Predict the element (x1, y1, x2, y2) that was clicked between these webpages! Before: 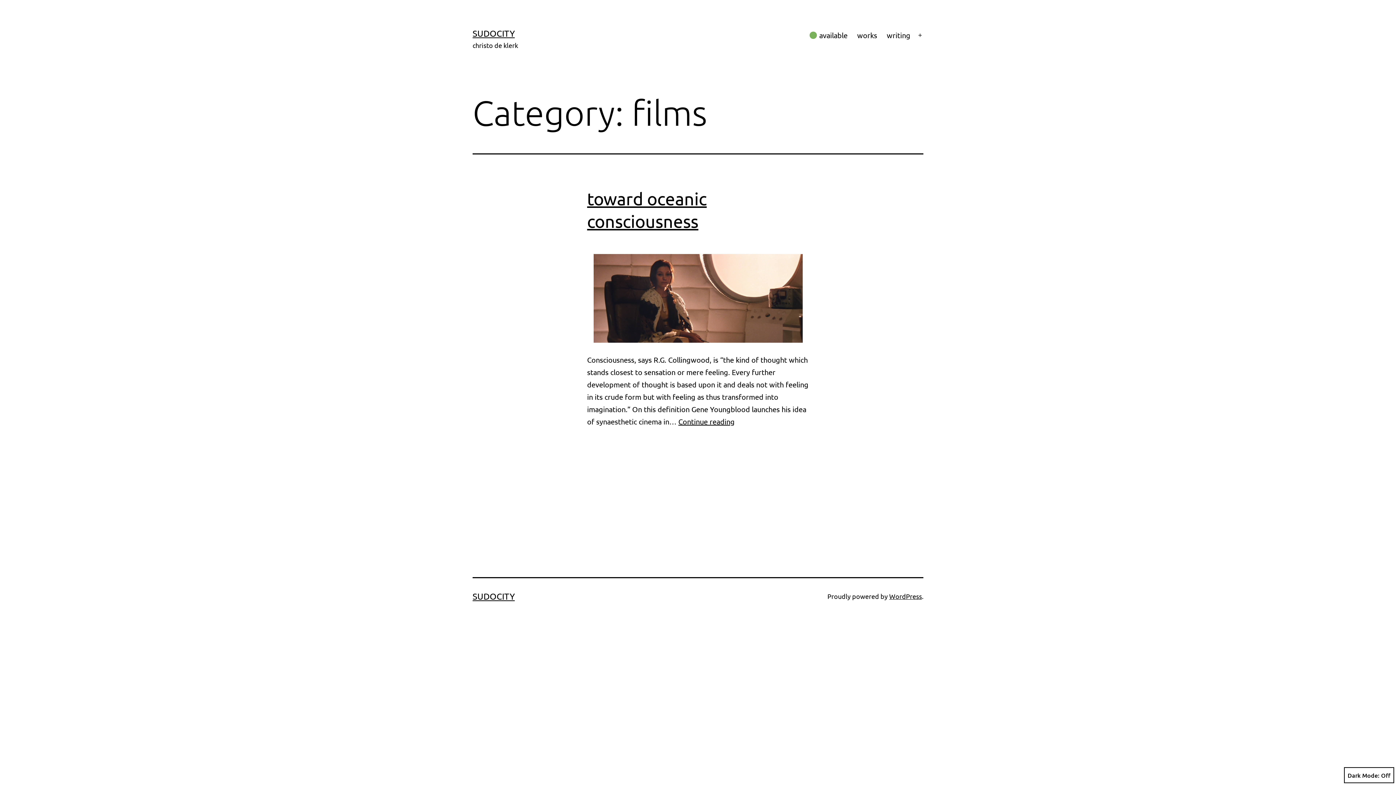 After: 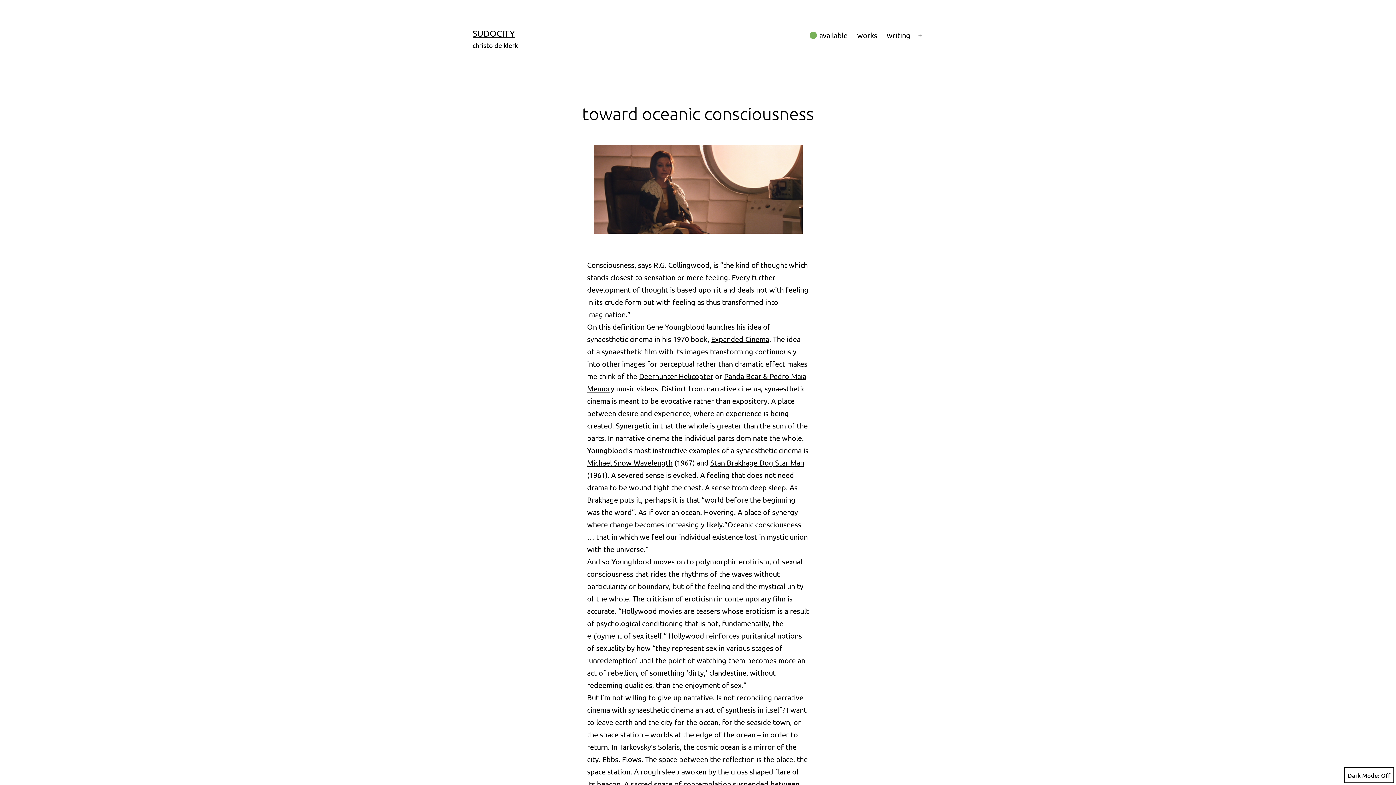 Action: bbox: (678, 417, 734, 426) label: Continue reading
toward oceanic consciousness